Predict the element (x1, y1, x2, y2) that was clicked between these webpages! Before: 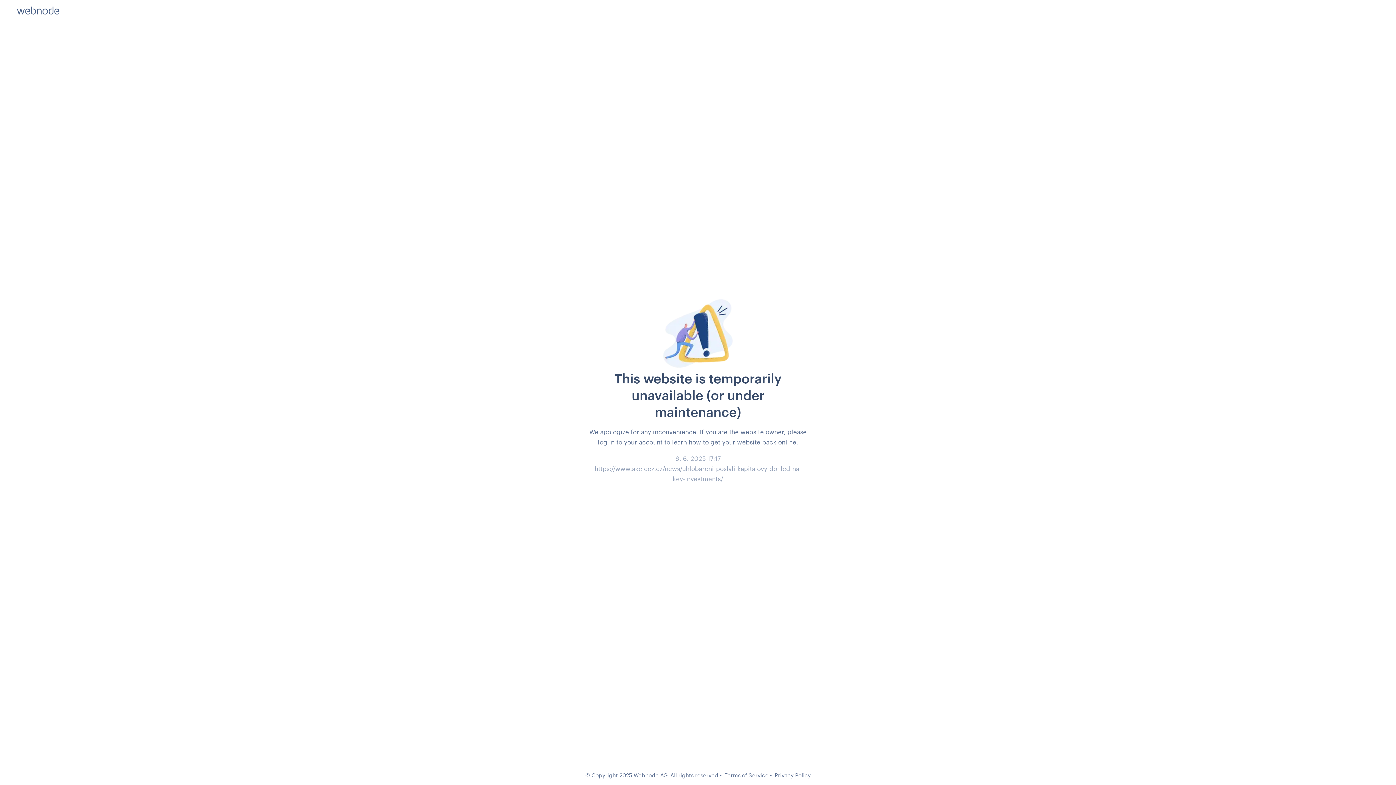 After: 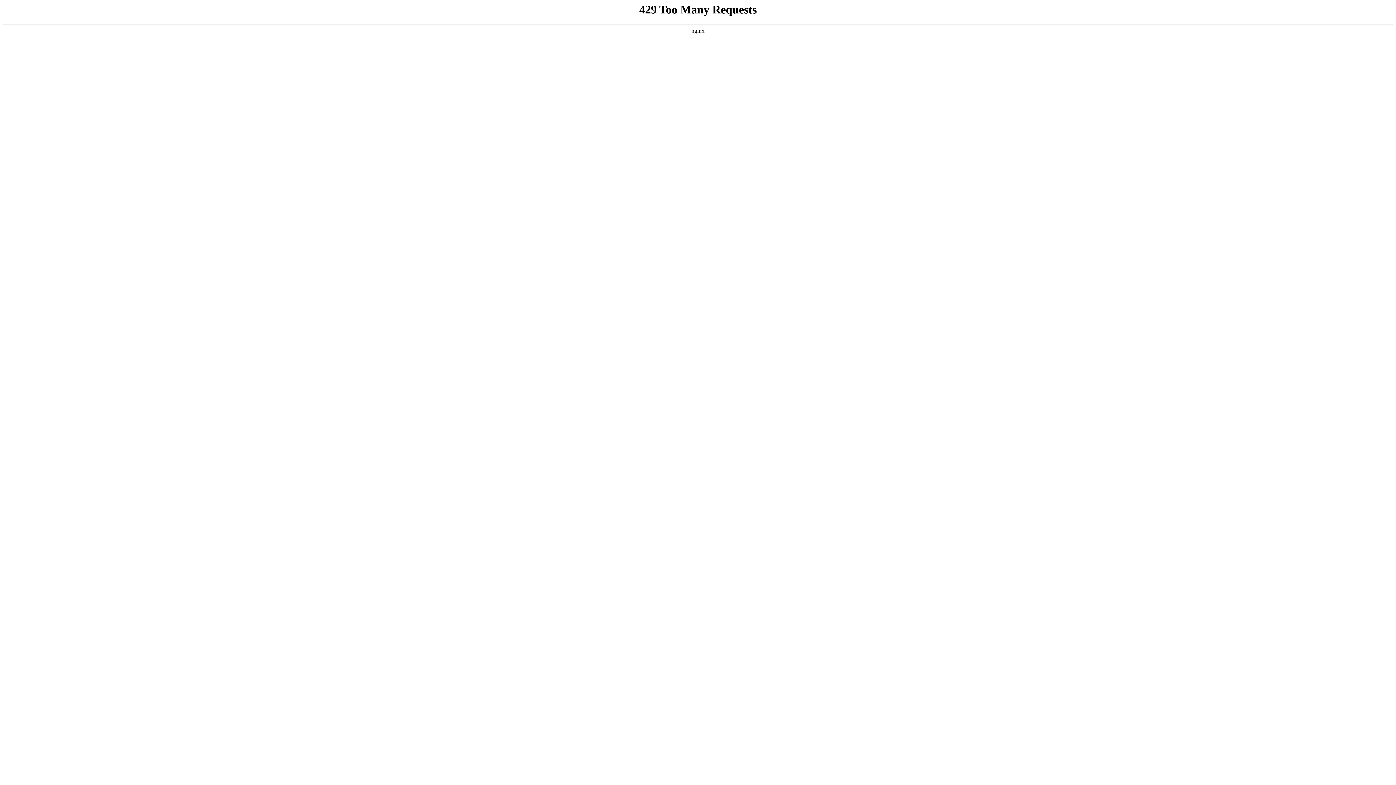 Action: label: Terms of Service bbox: (724, 772, 768, 778)